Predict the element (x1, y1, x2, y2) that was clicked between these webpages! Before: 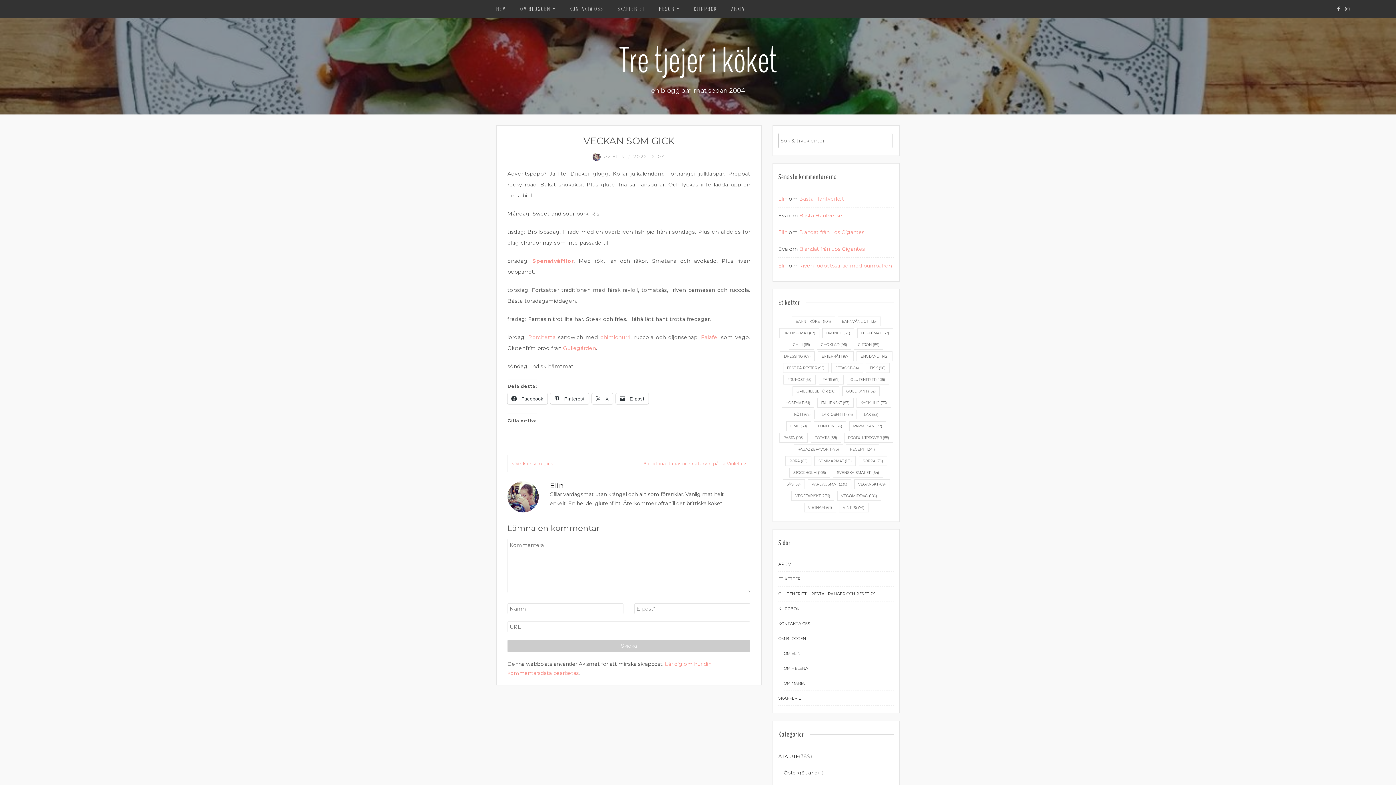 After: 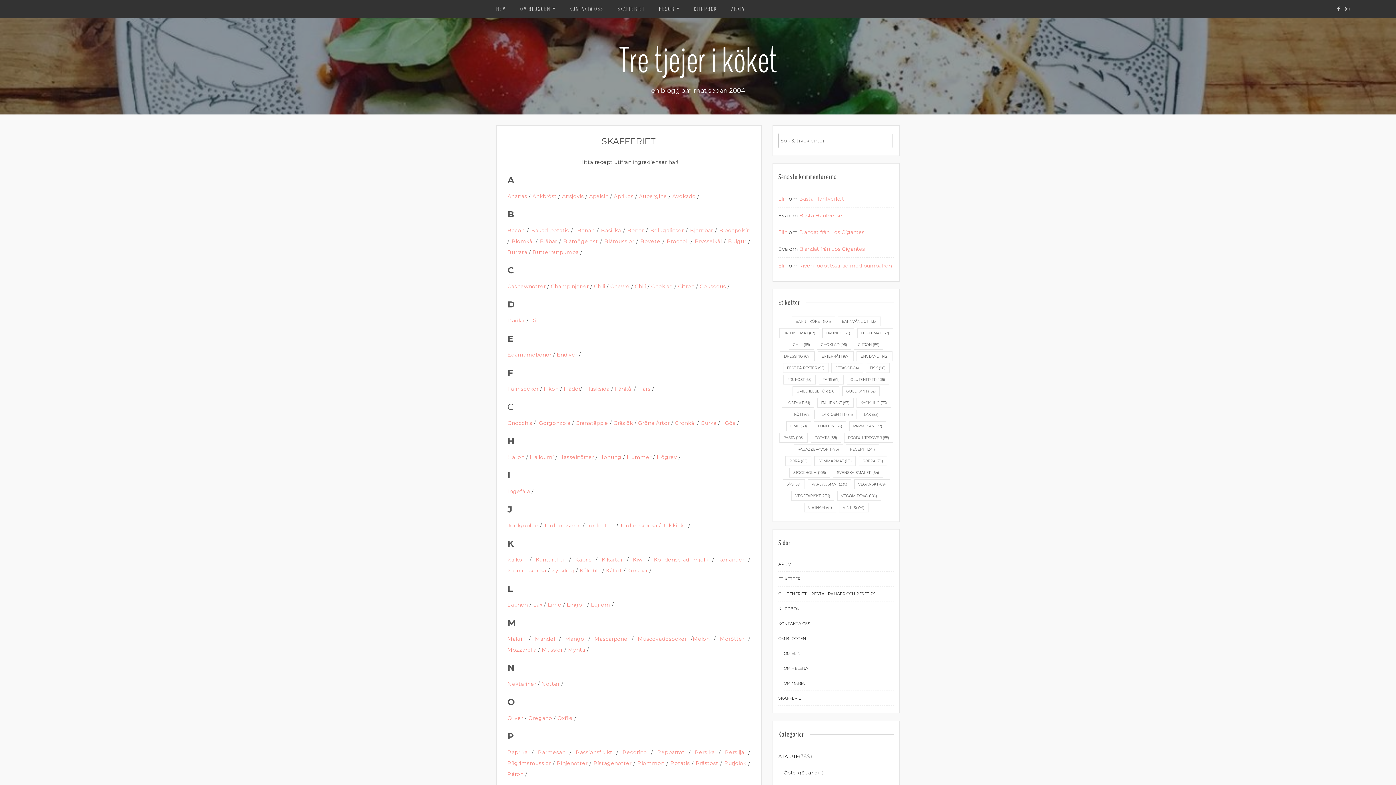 Action: bbox: (617, 0, 644, 18) label: SKAFFERIET